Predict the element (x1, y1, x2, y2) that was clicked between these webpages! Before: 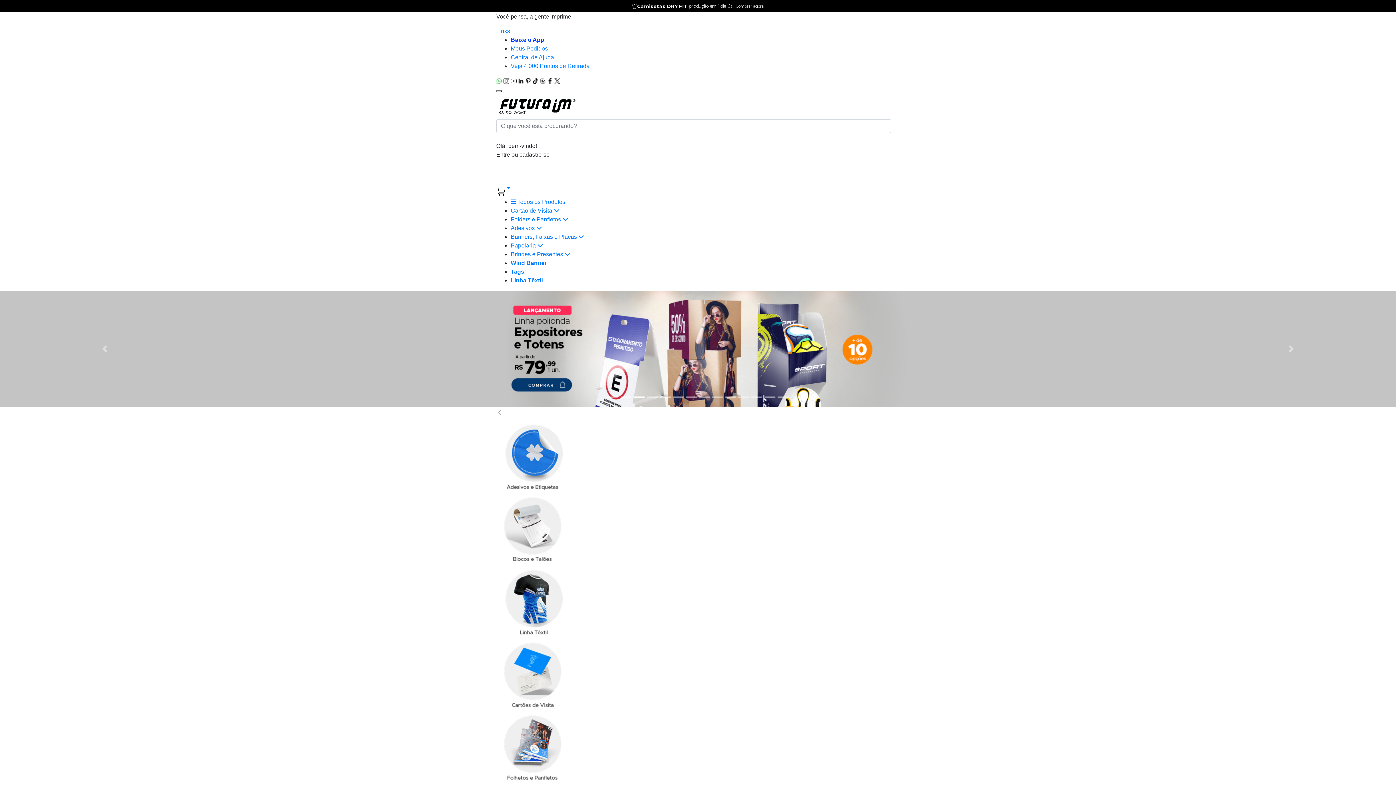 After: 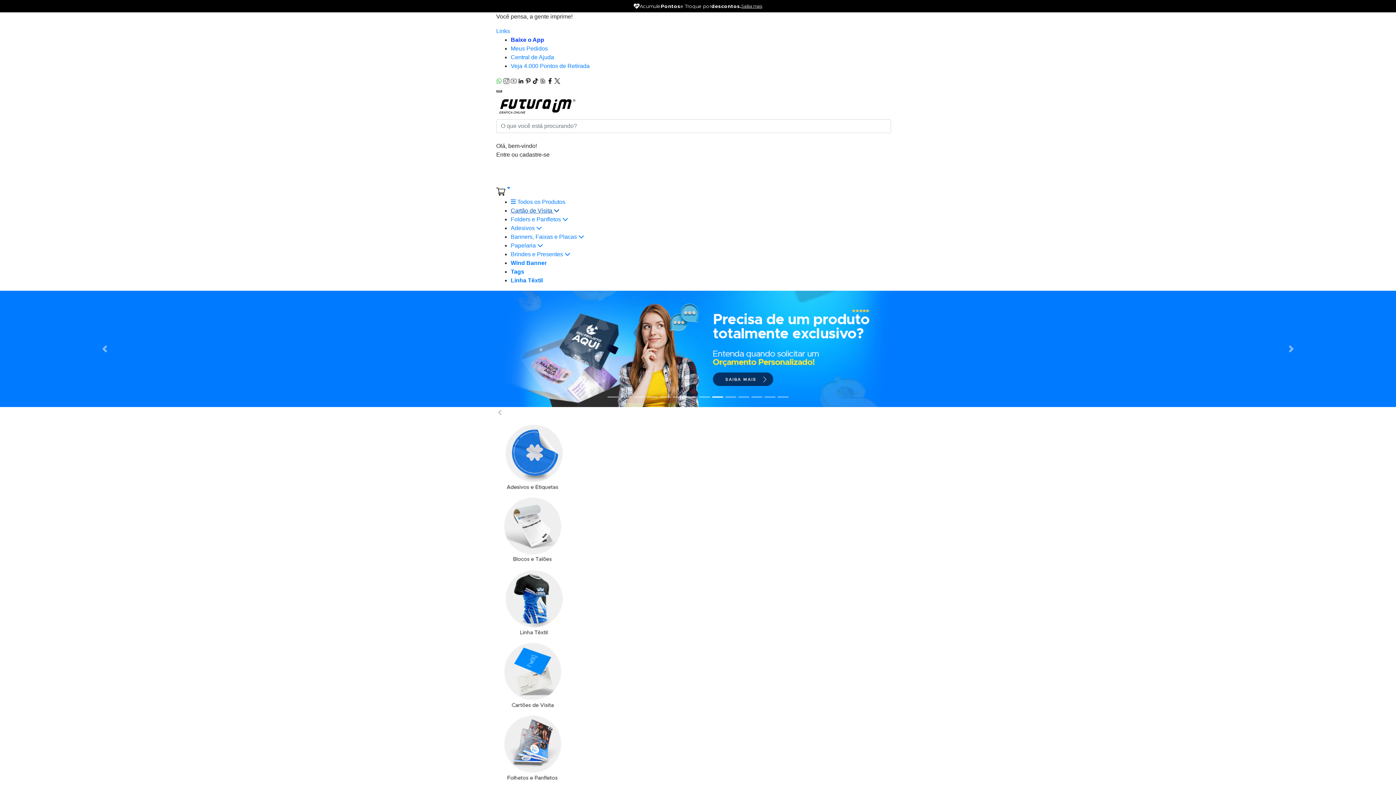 Action: bbox: (510, 207, 559, 213) label: Cartão de Visita 